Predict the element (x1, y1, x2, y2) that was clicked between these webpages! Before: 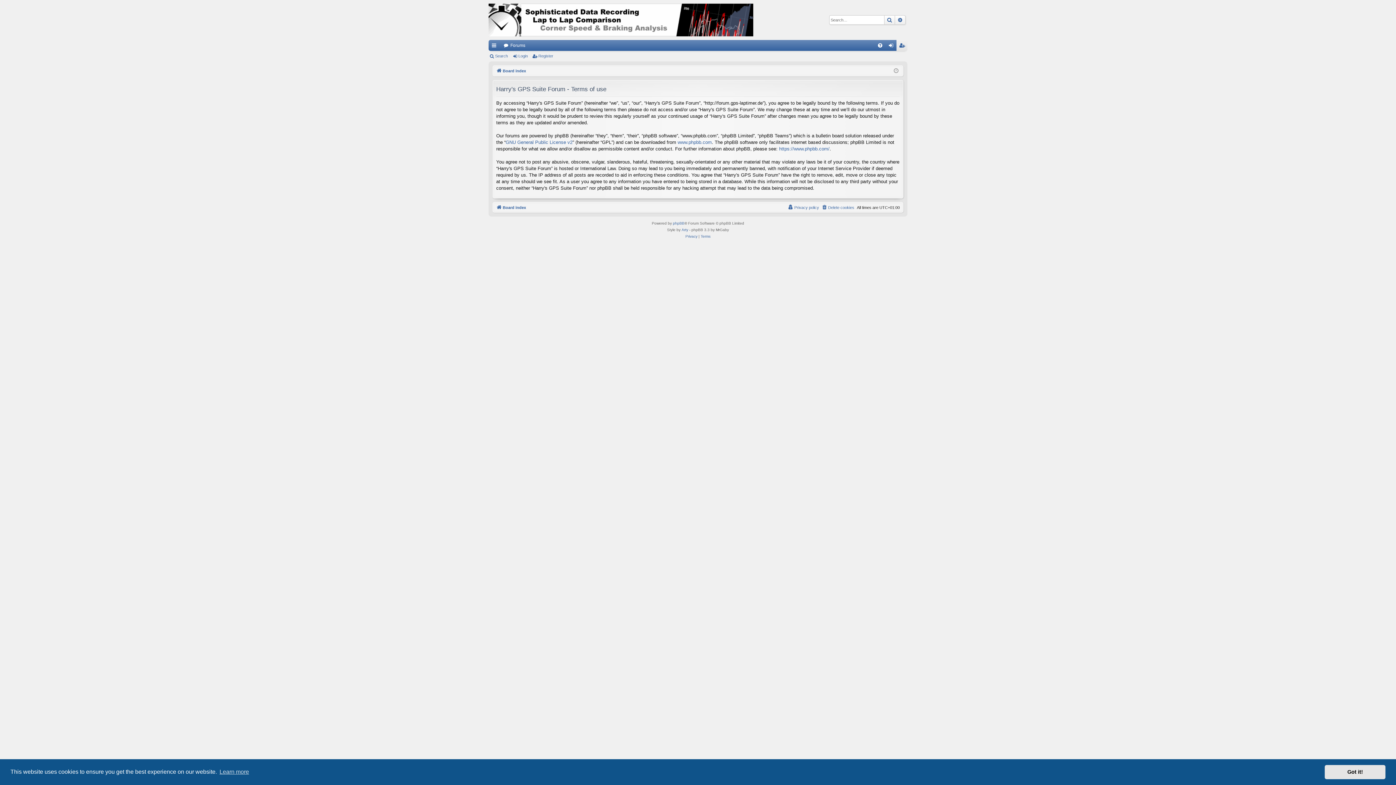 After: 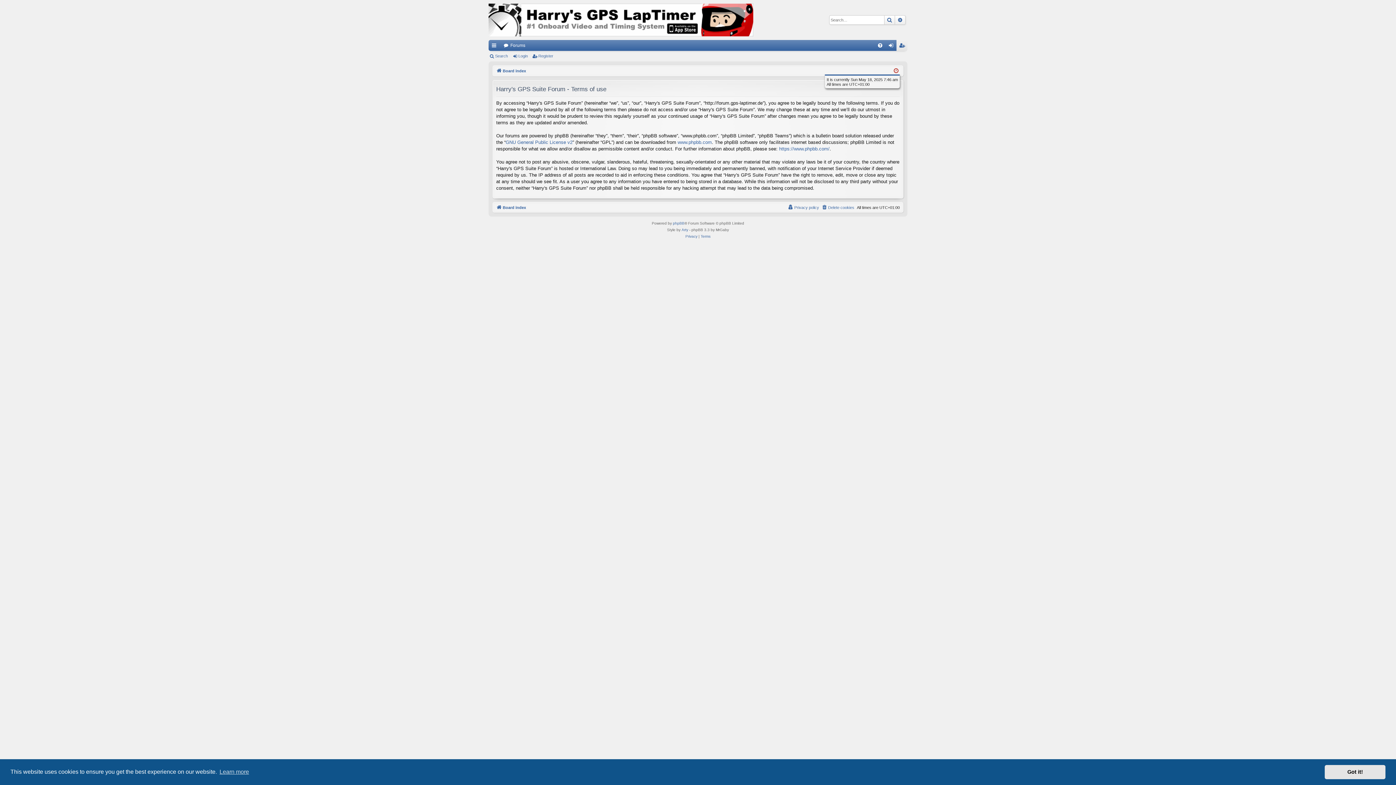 Action: bbox: (894, 66, 898, 75)